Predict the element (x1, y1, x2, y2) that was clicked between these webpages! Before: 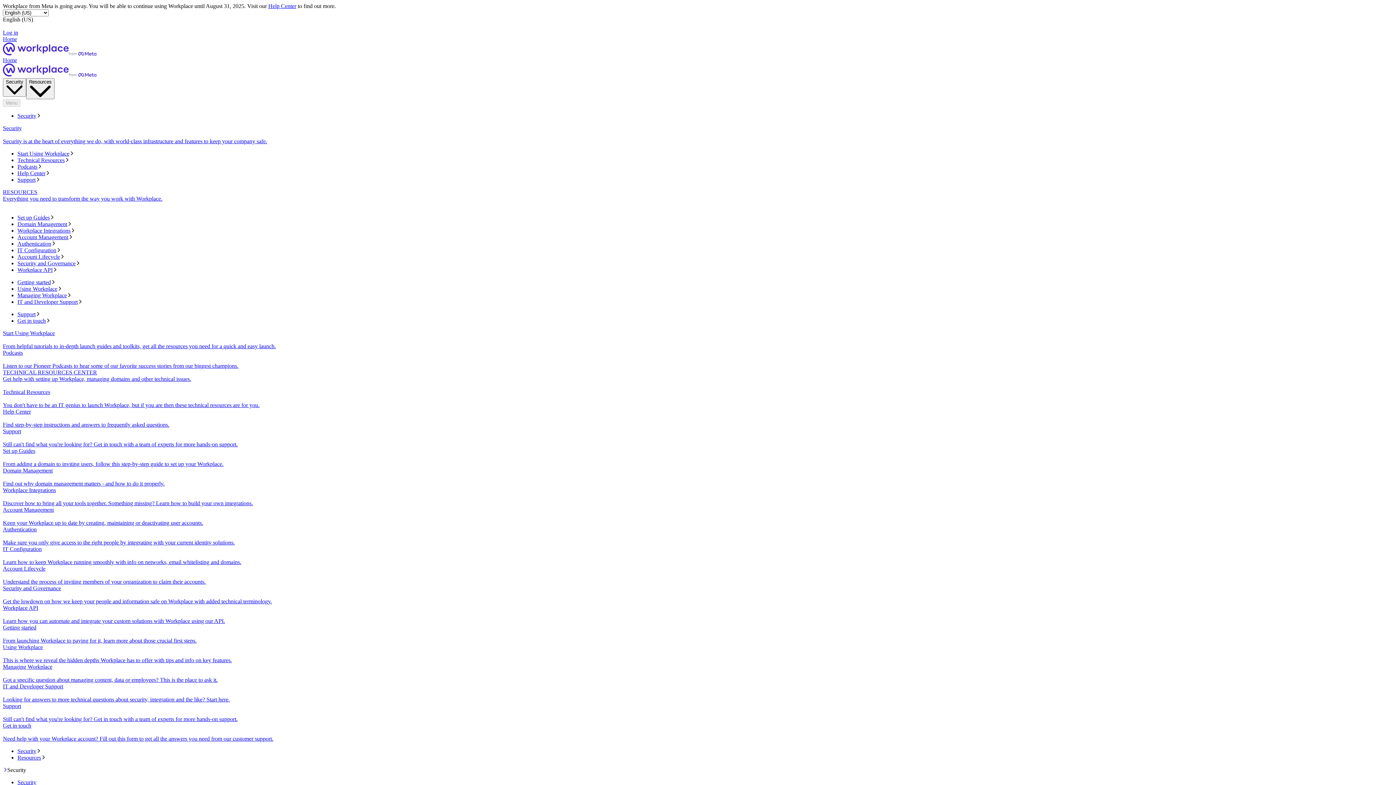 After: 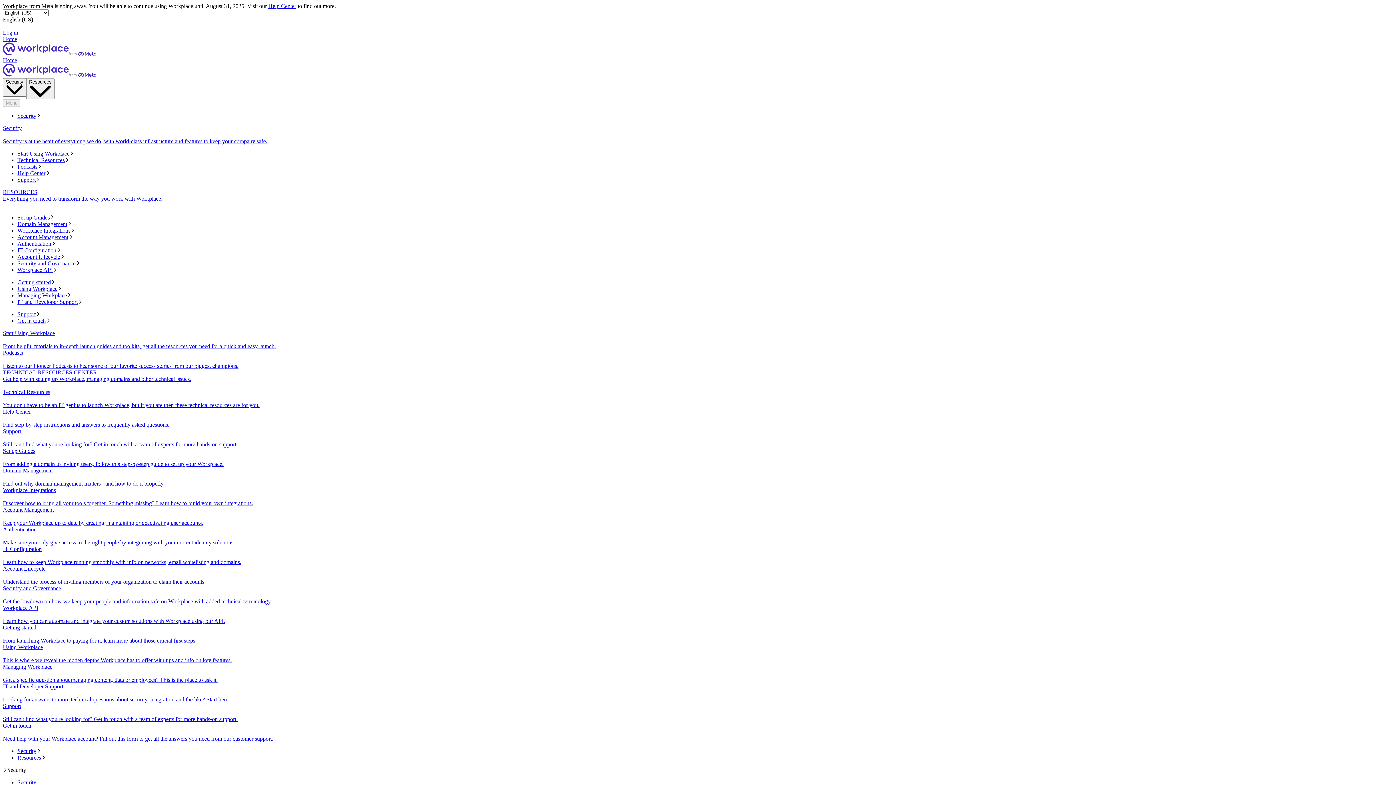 Action: label: Authentication bbox: (17, 240, 1393, 247)